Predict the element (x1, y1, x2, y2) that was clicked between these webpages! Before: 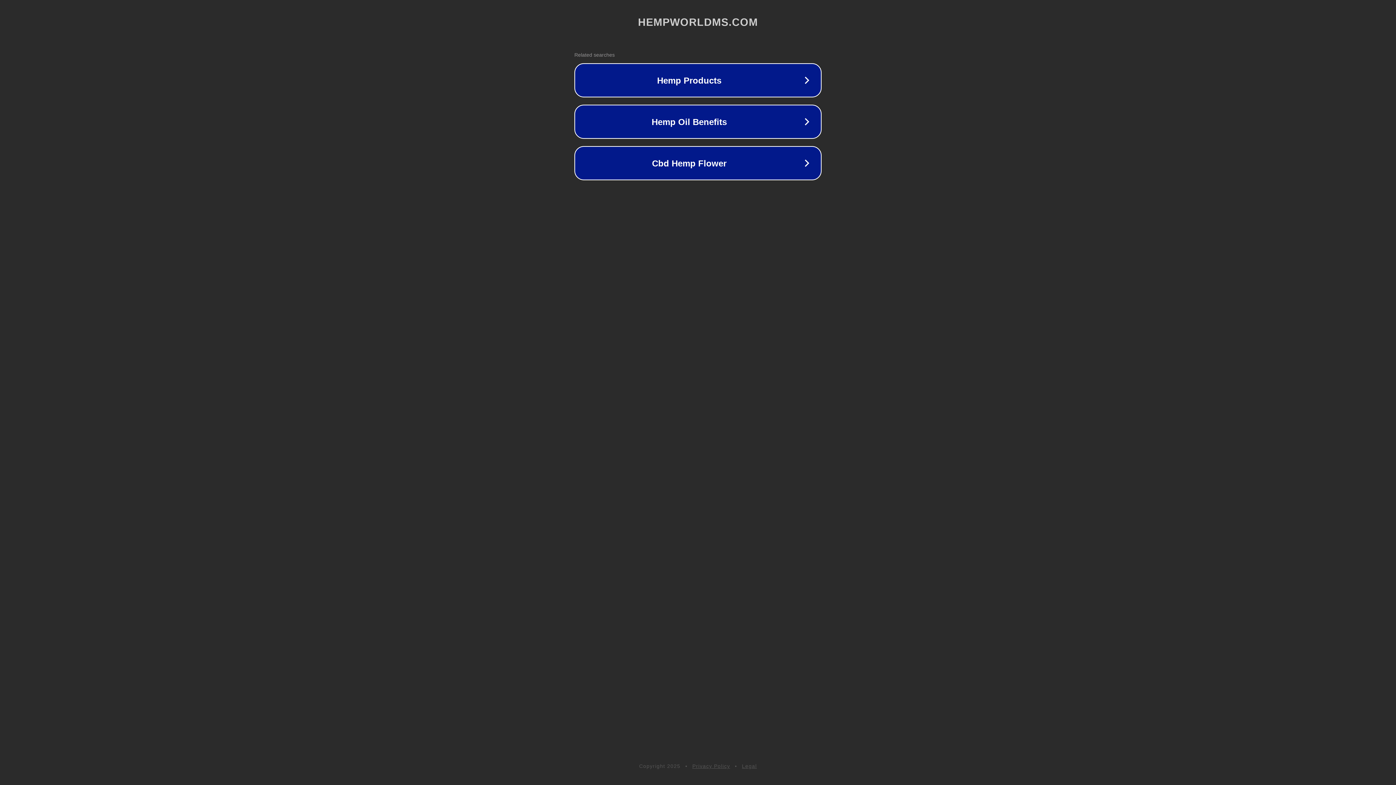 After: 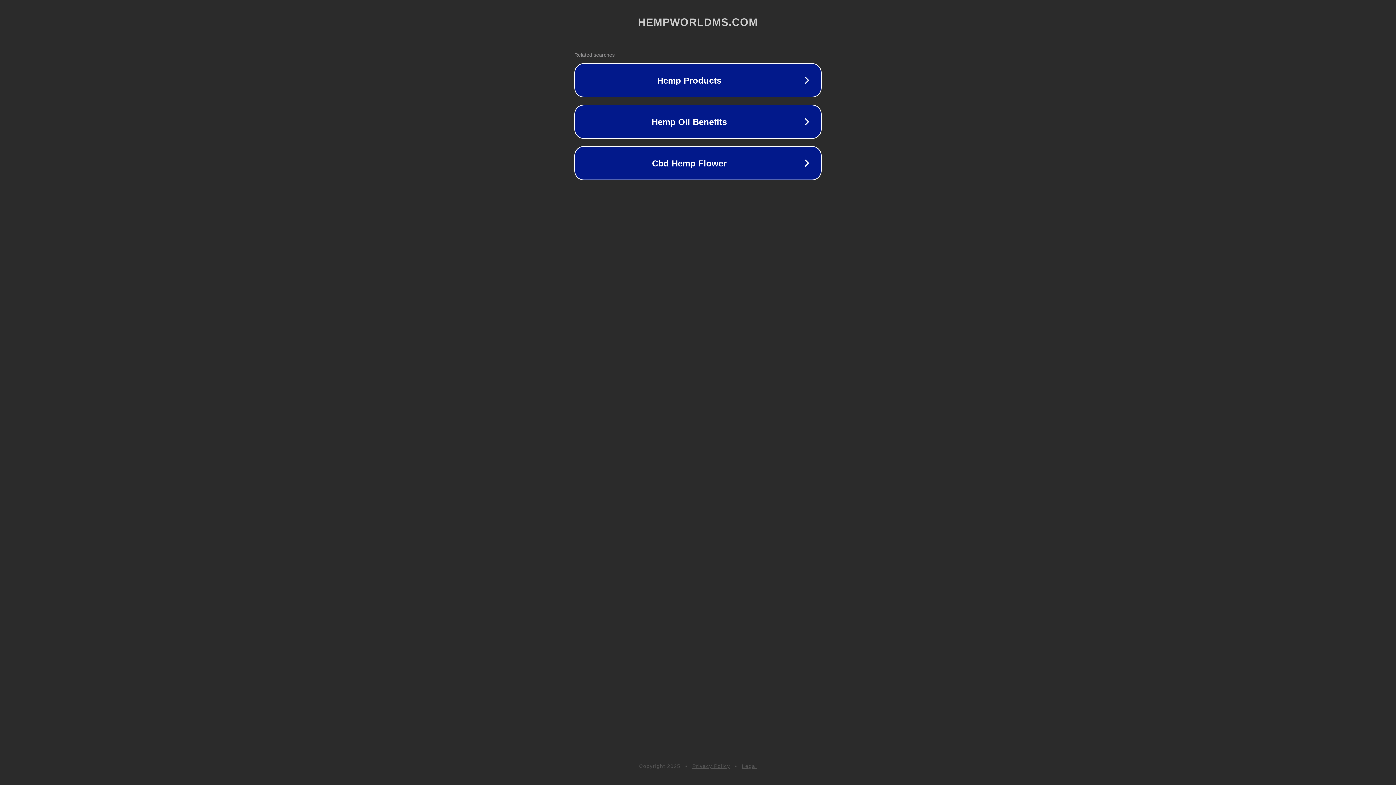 Action: bbox: (692, 763, 730, 769) label: Privacy Policy